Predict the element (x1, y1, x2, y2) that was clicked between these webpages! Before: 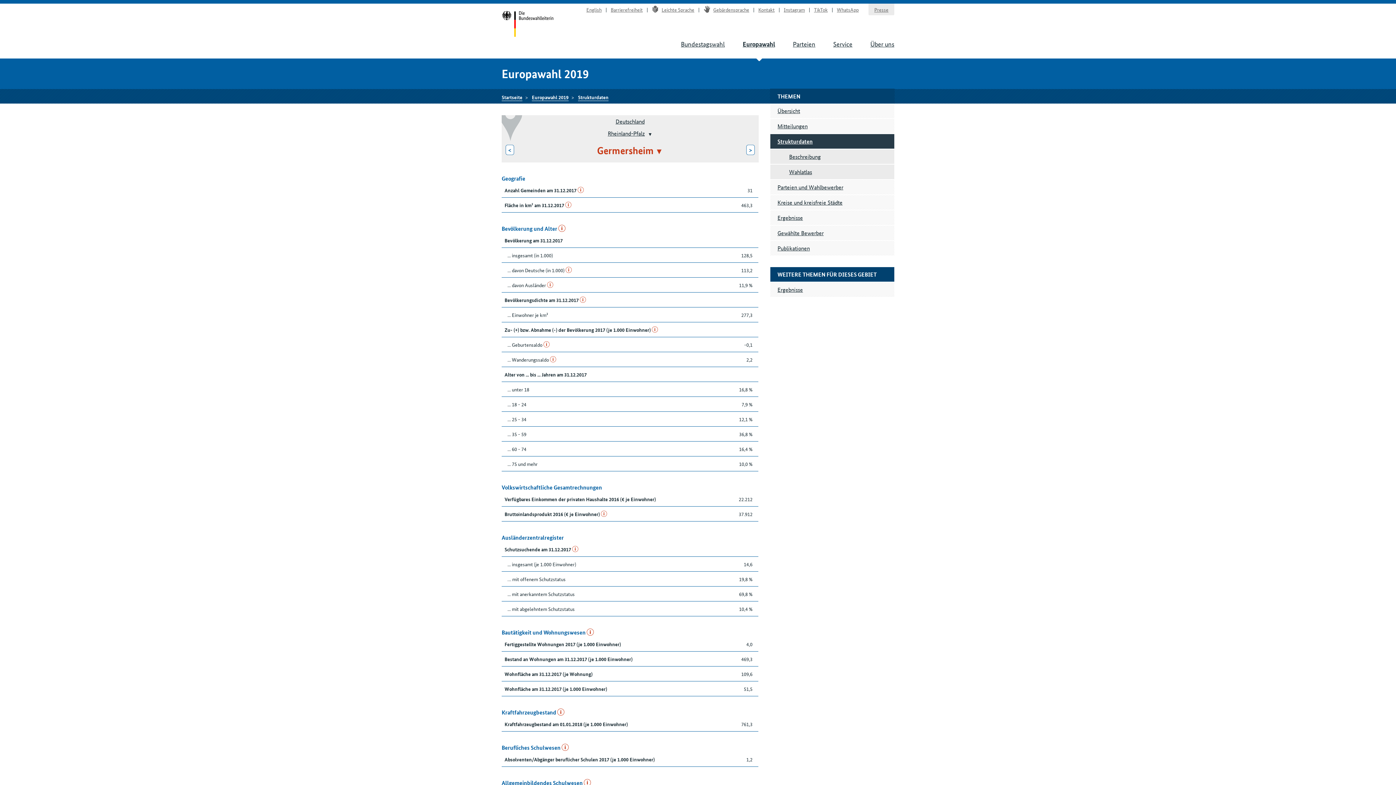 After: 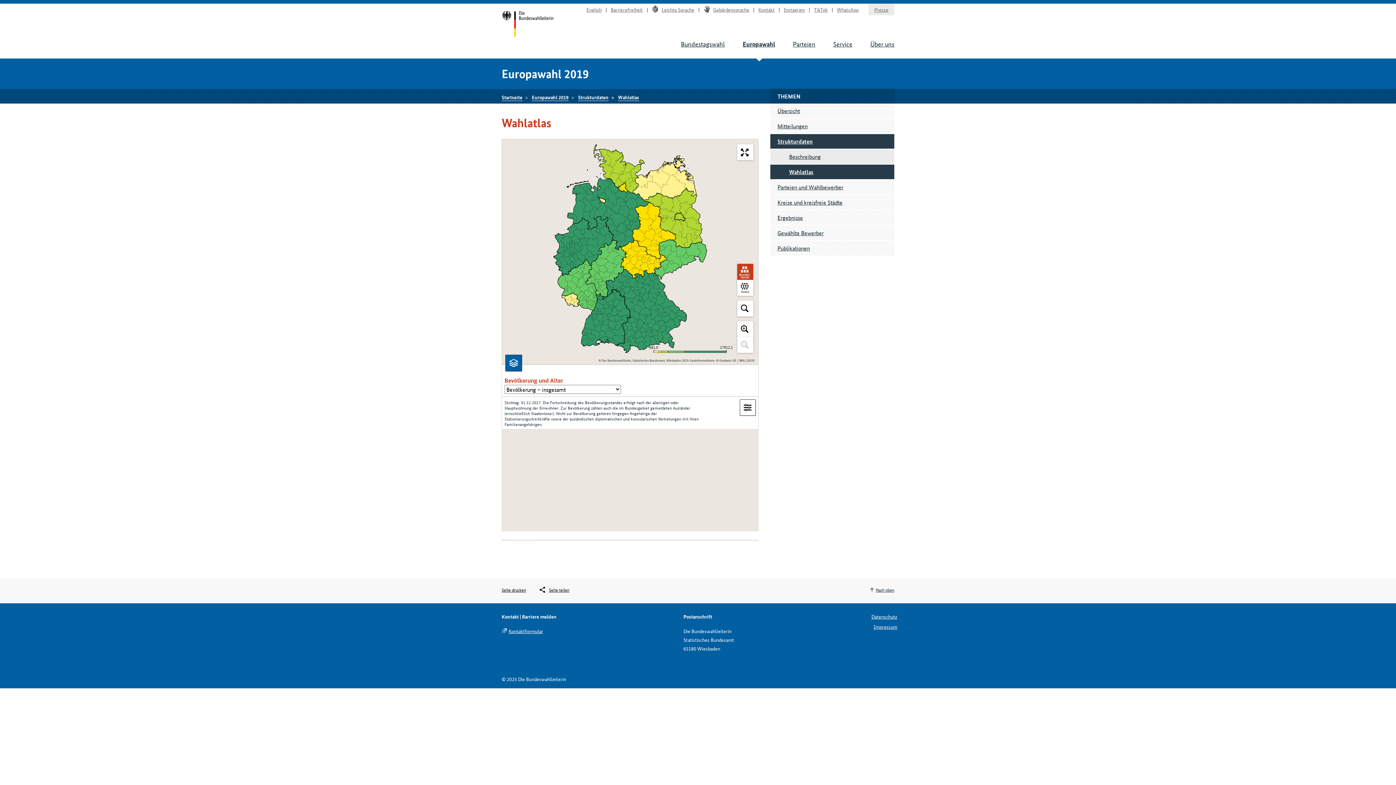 Action: bbox: (782, 164, 894, 179) label: Wahlatlas